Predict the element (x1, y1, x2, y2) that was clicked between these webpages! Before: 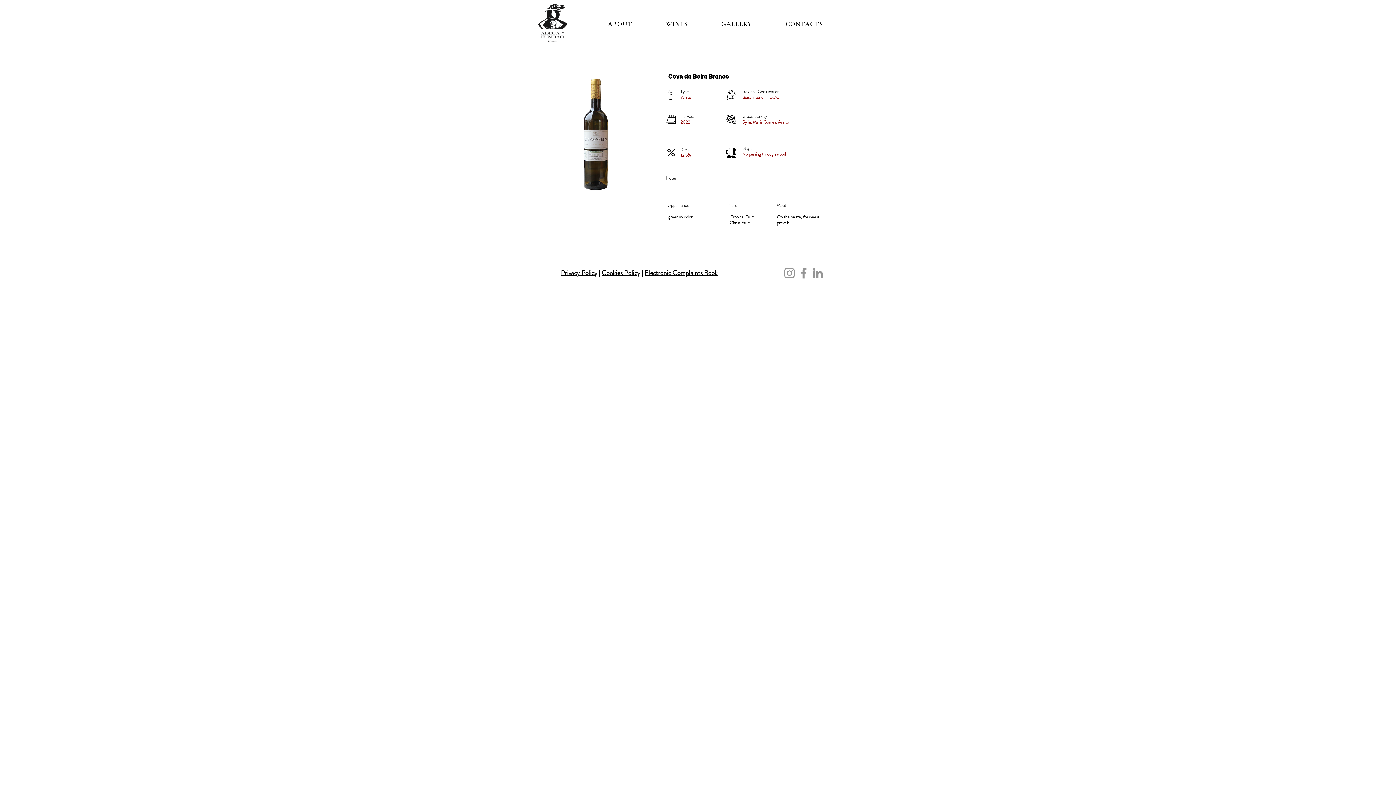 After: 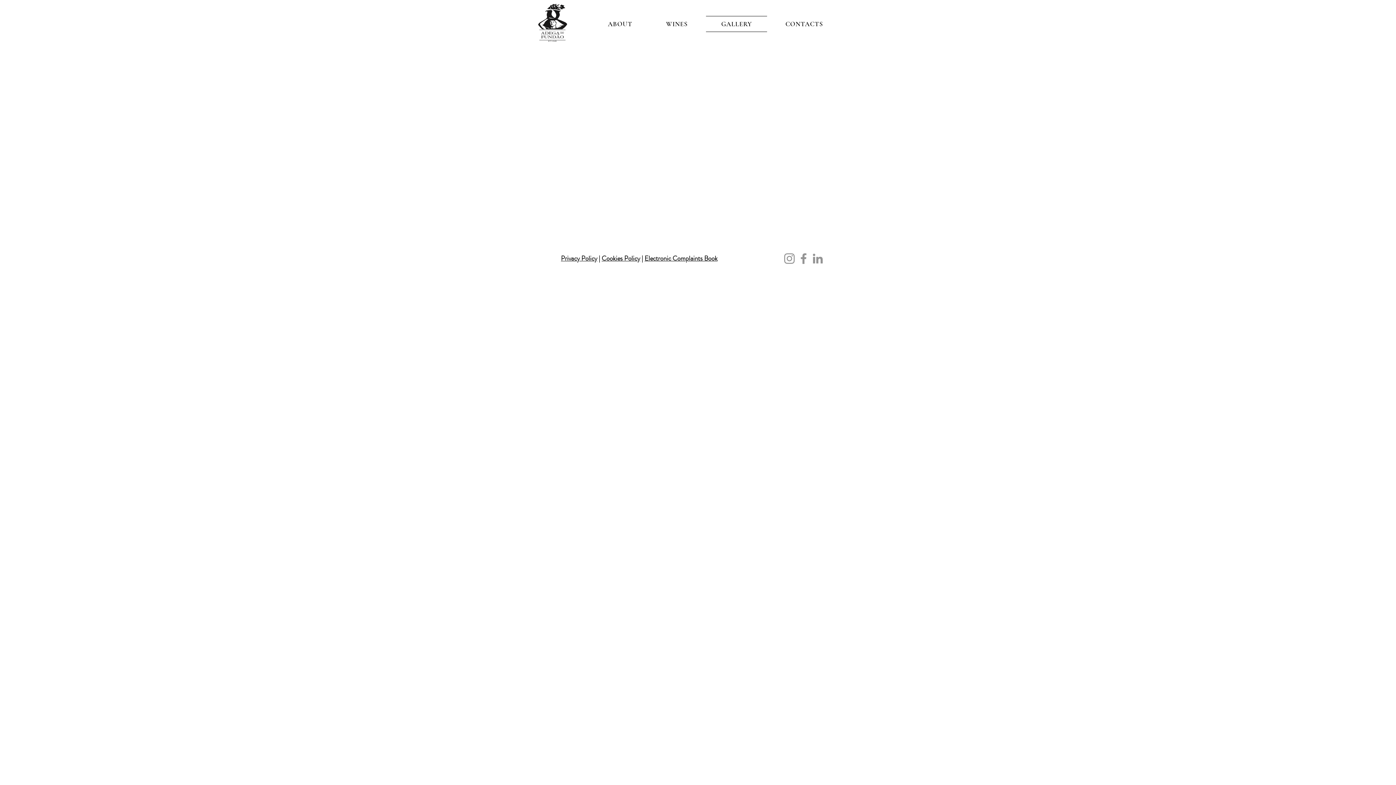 Action: bbox: (706, 16, 767, 32) label: GALLERY